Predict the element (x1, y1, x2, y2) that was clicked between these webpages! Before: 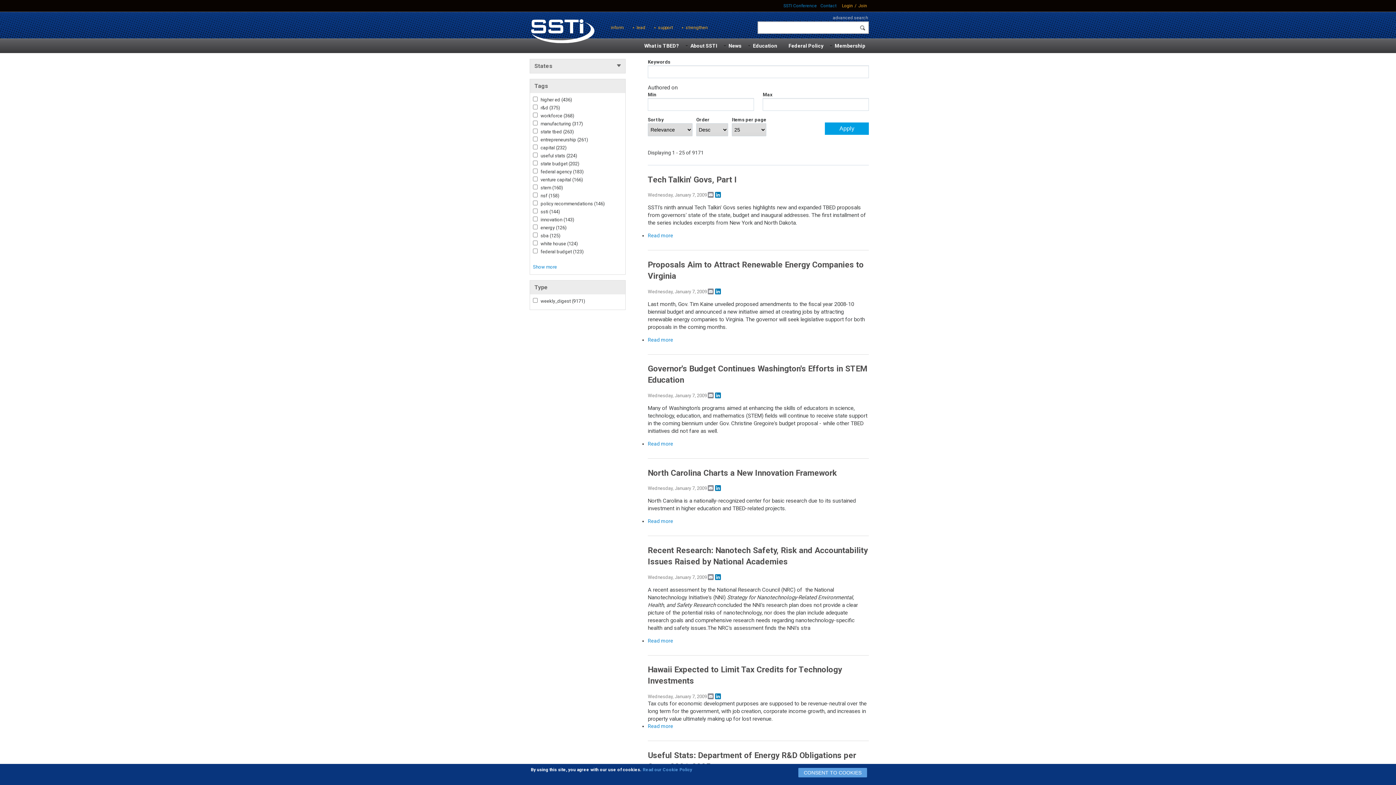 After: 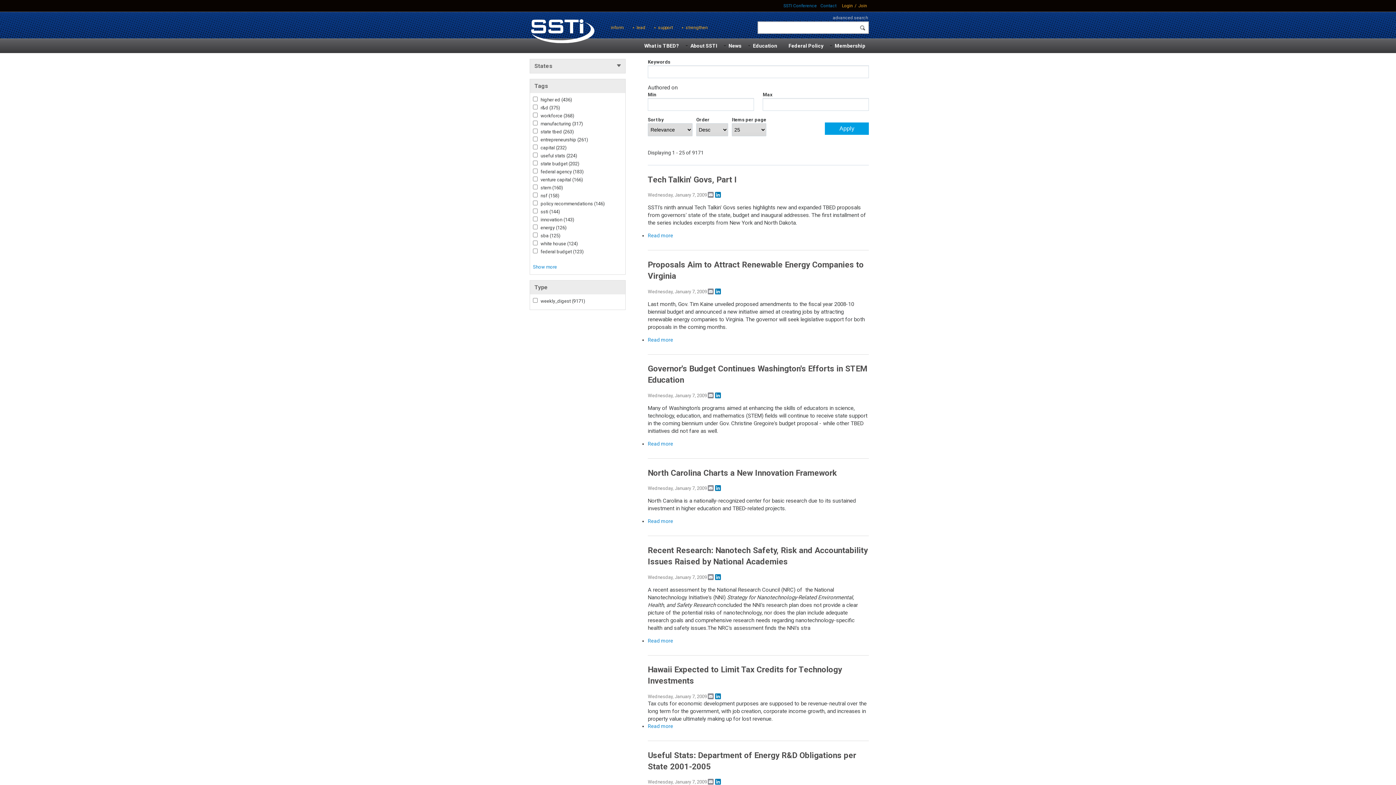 Action: label: advanced search bbox: (833, 15, 868, 20)